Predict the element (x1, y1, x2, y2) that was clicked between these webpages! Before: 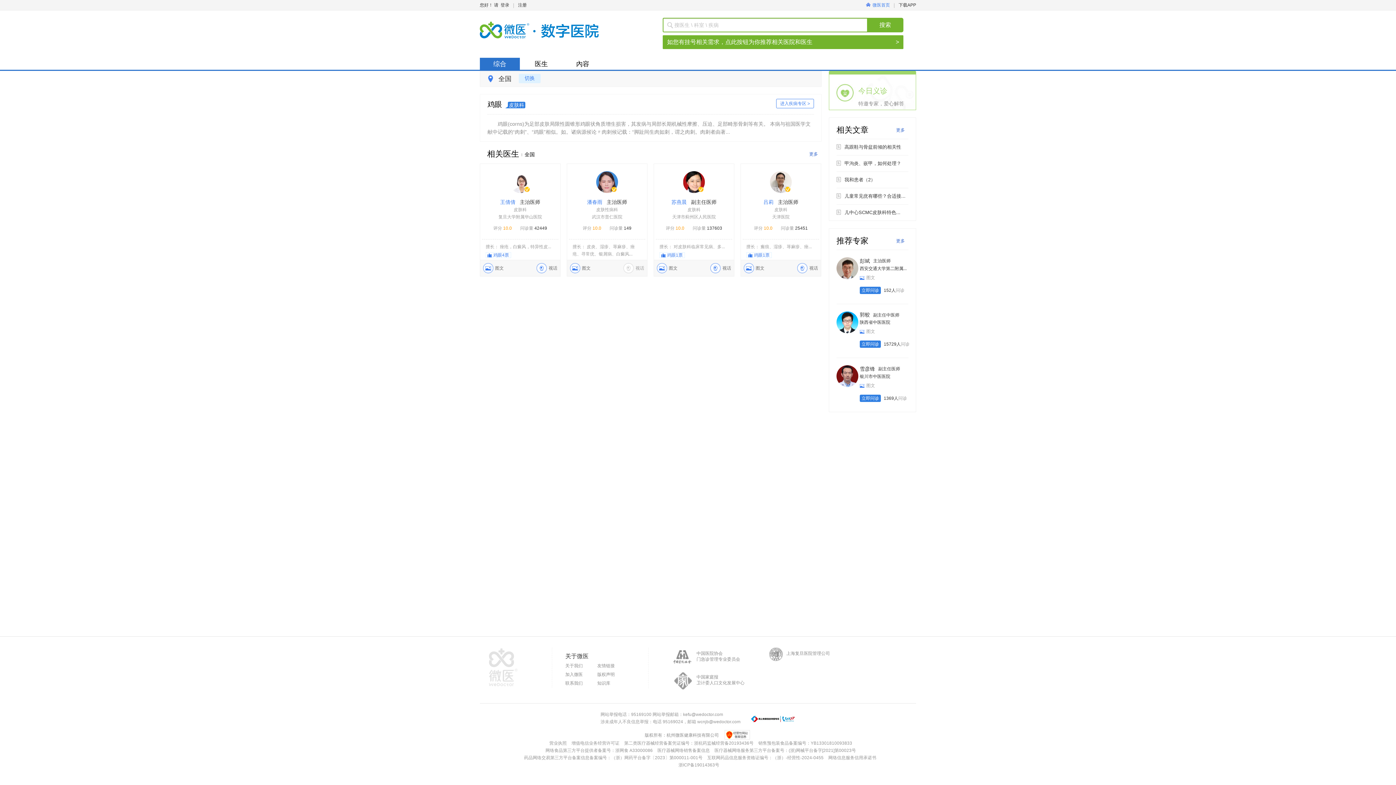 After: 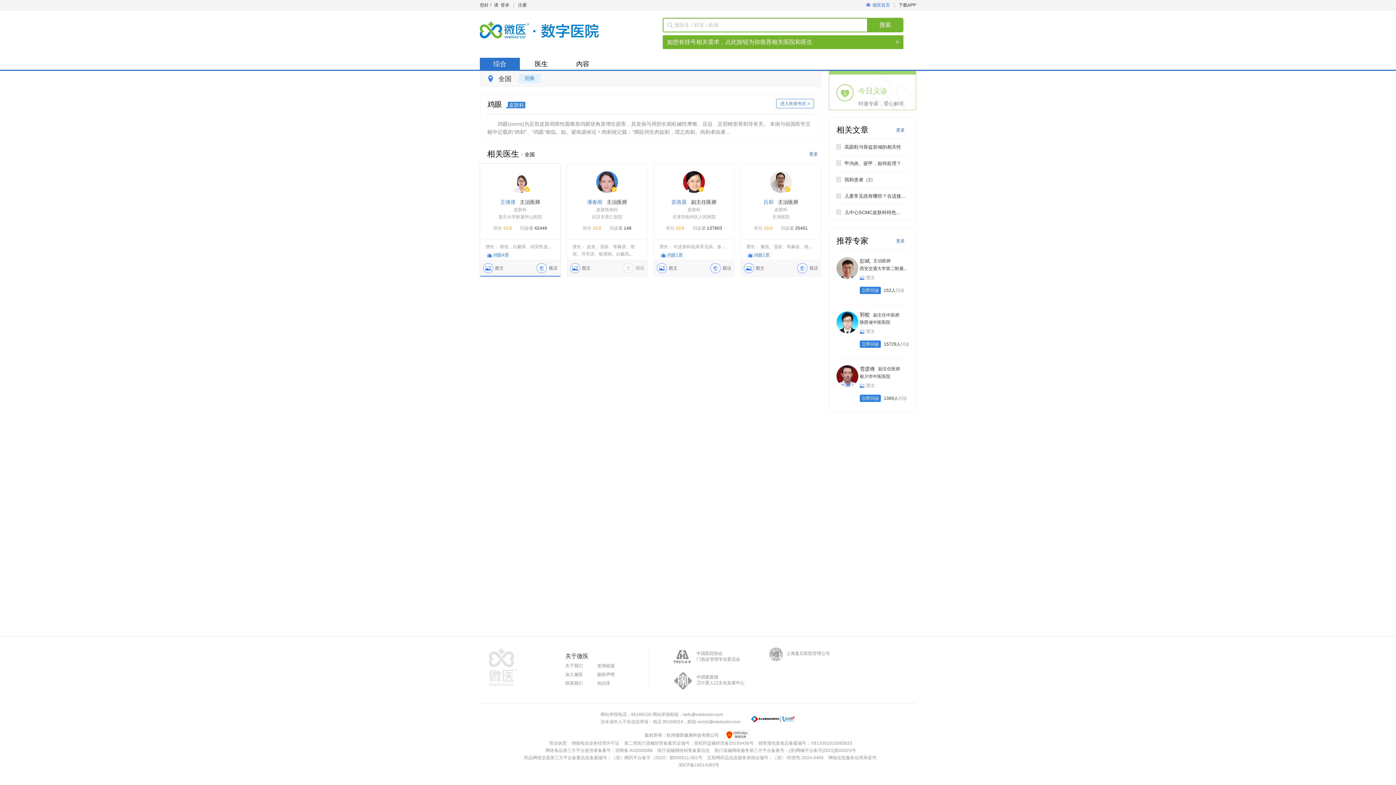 Action: label: 王倩倩 bbox: (480, 164, 560, 256)